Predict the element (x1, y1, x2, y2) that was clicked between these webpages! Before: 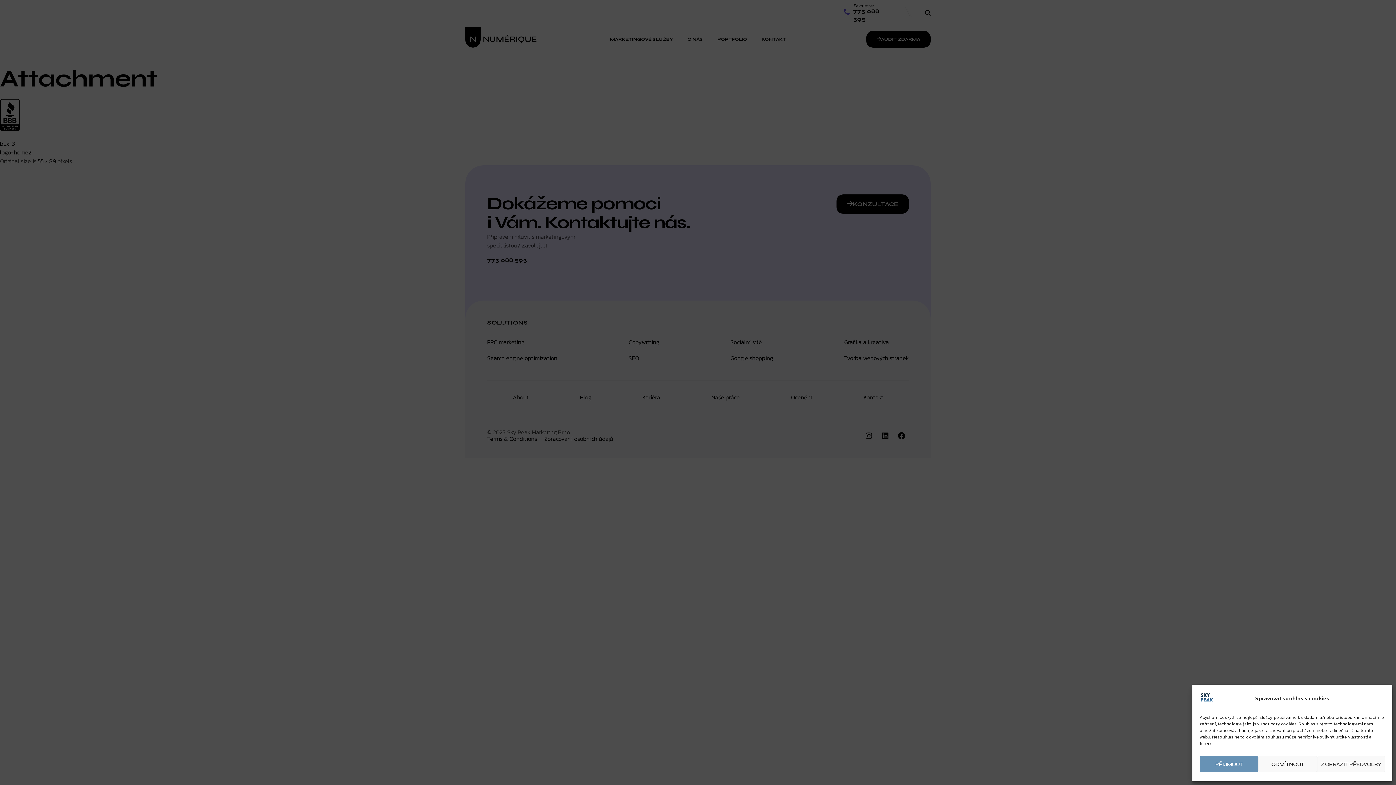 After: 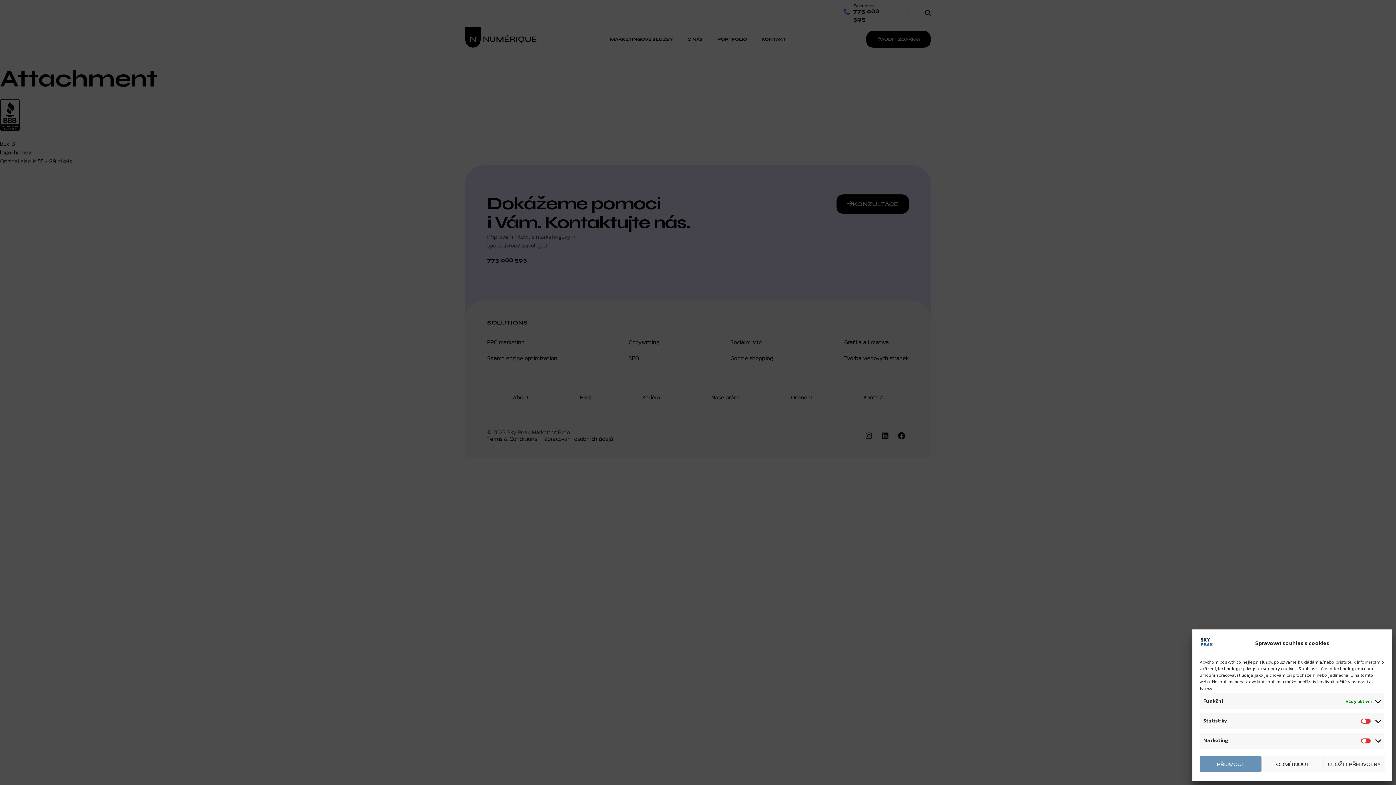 Action: bbox: (1317, 756, 1385, 772) label: ZOBRAZIT PŘEDVOLBY